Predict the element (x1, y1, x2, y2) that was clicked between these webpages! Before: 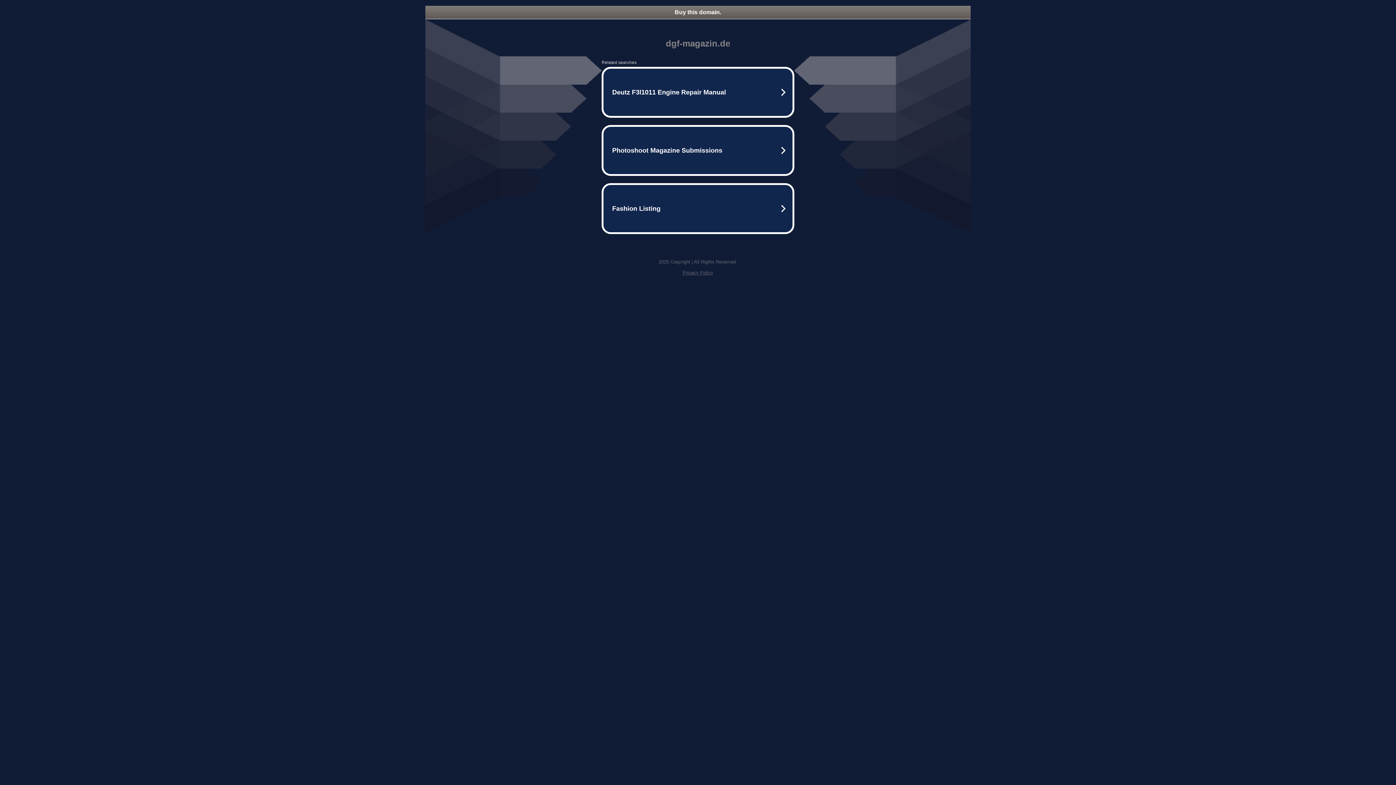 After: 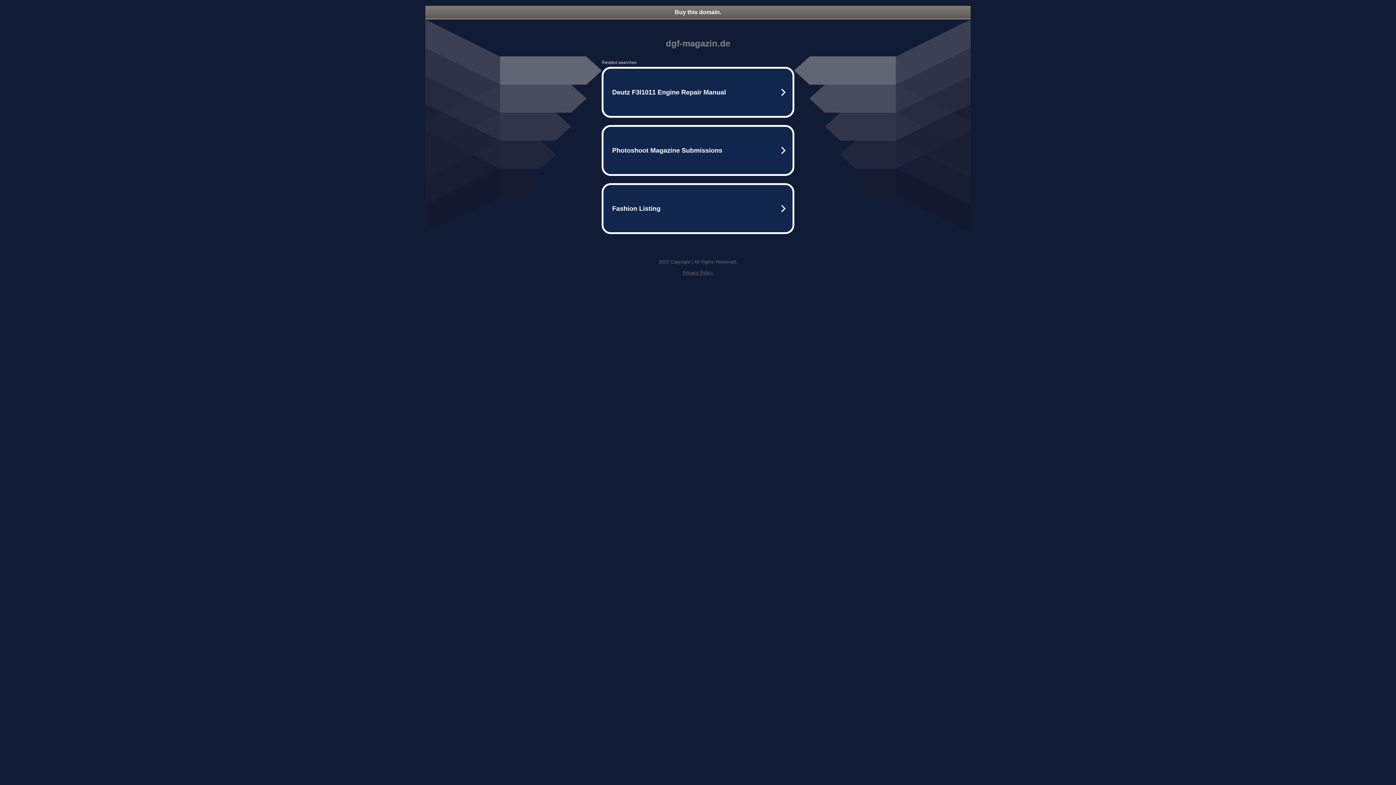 Action: label: Buy this domain. bbox: (425, 5, 970, 18)